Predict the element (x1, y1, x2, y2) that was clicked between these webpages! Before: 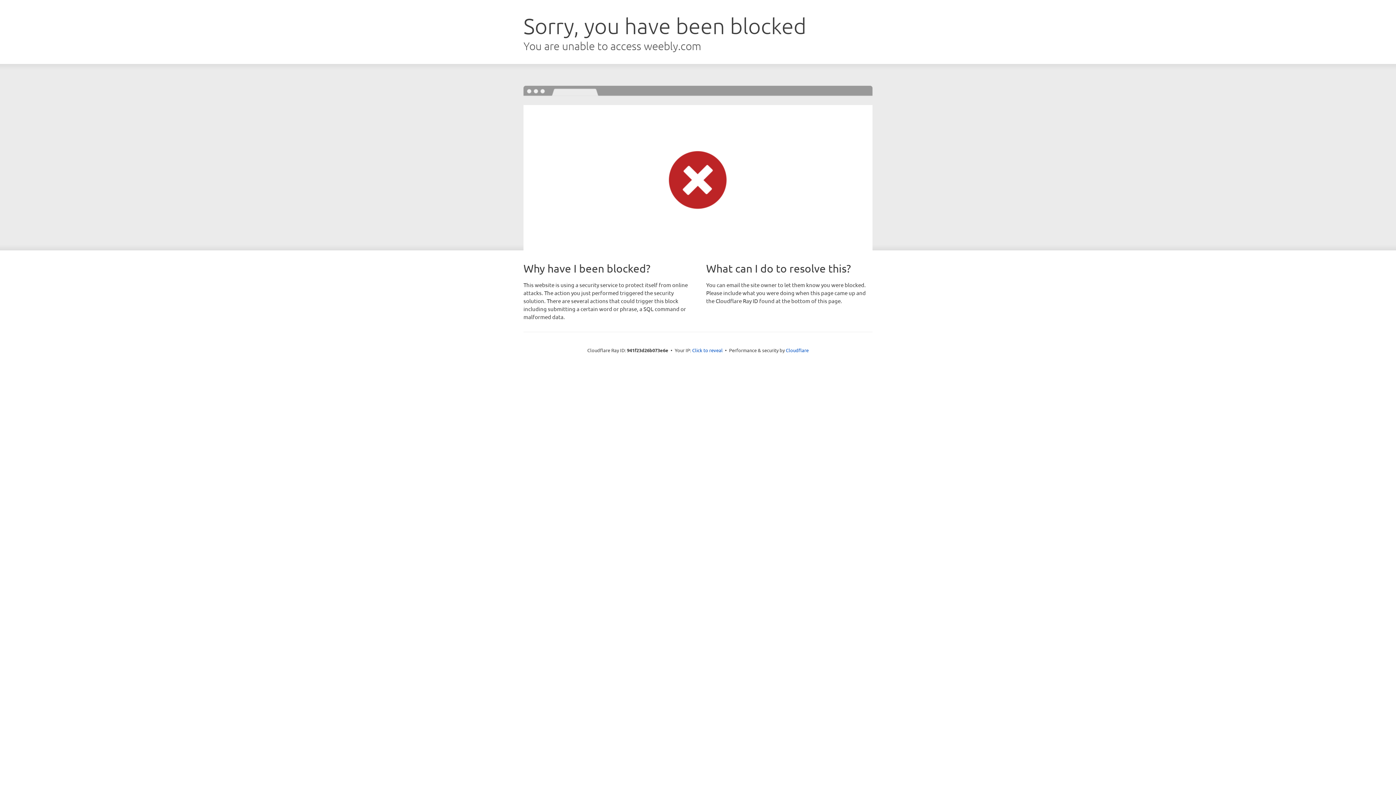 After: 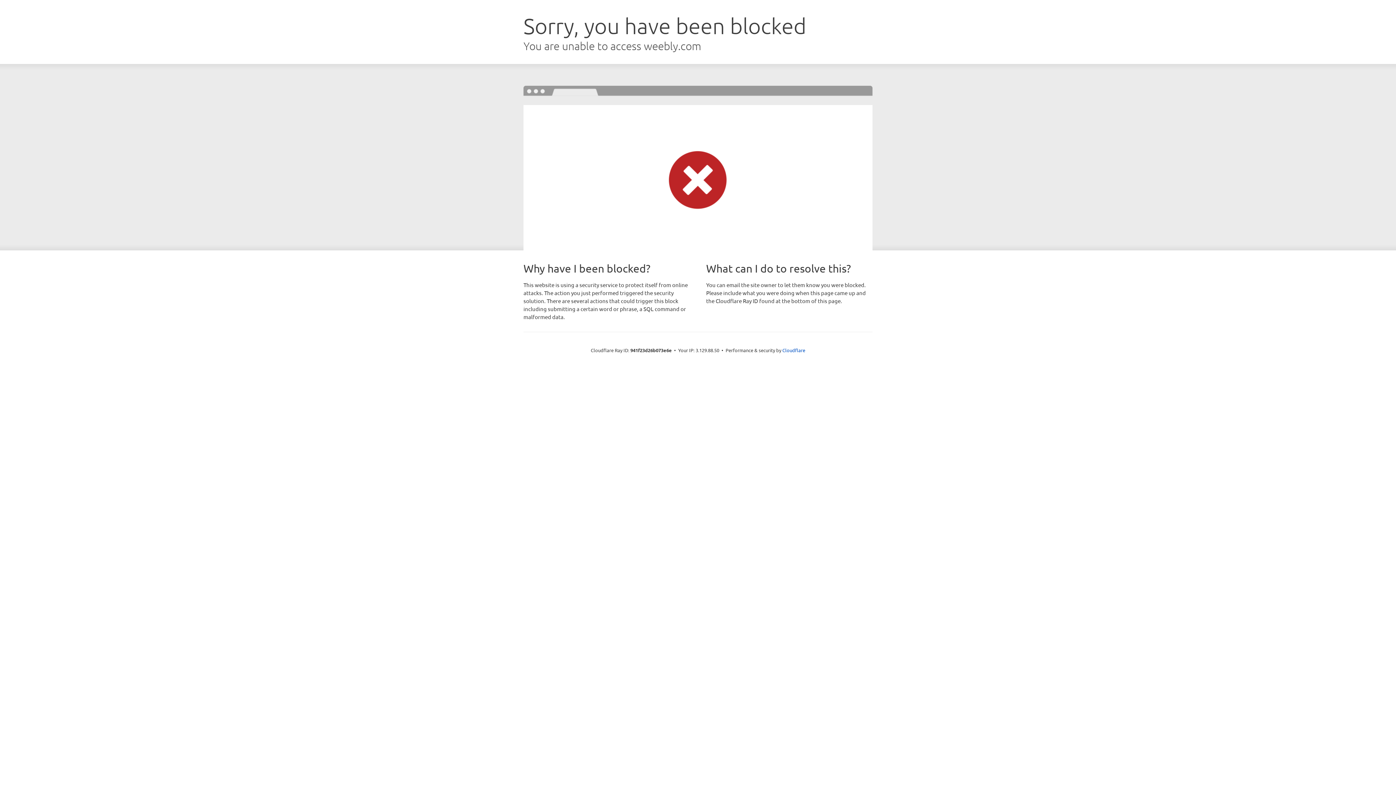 Action: bbox: (692, 346, 722, 353) label: Click to reveal